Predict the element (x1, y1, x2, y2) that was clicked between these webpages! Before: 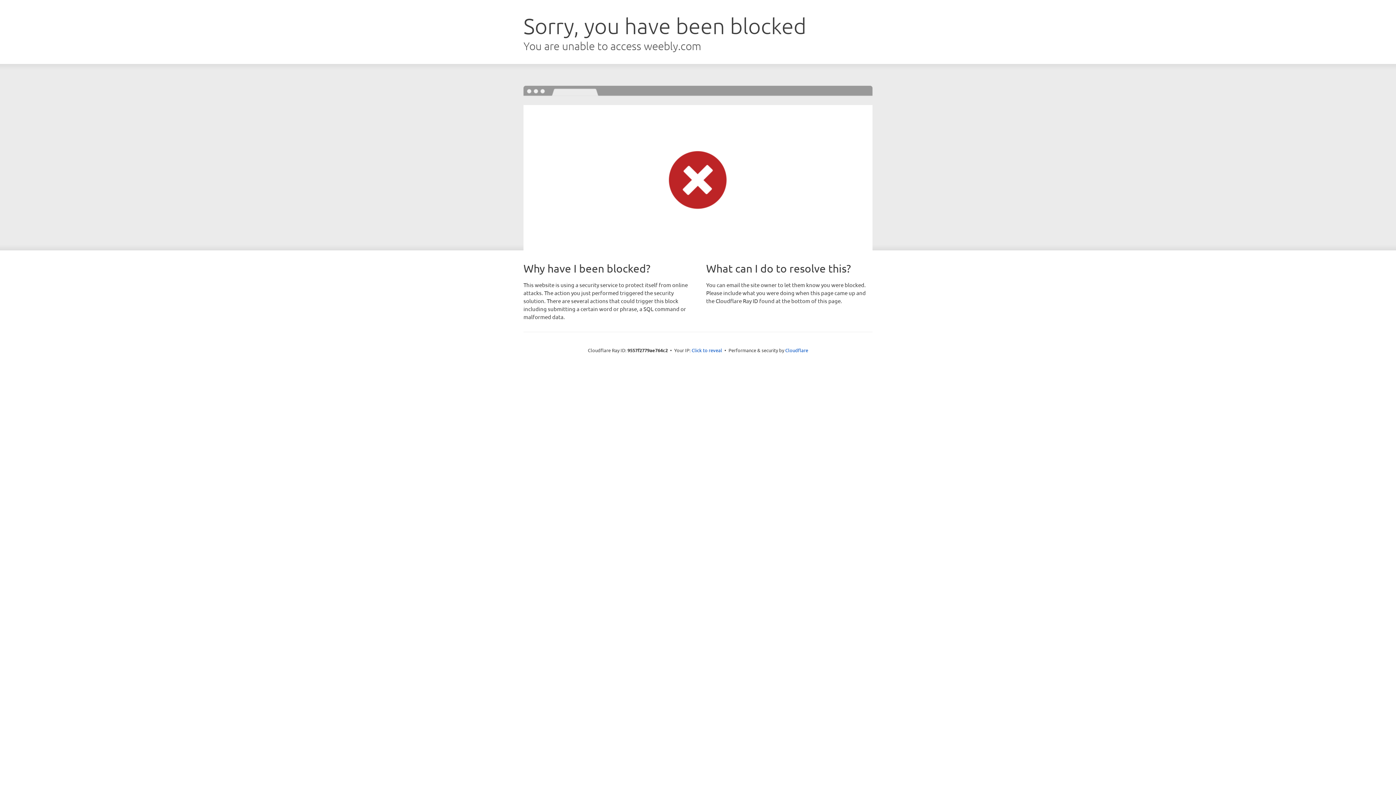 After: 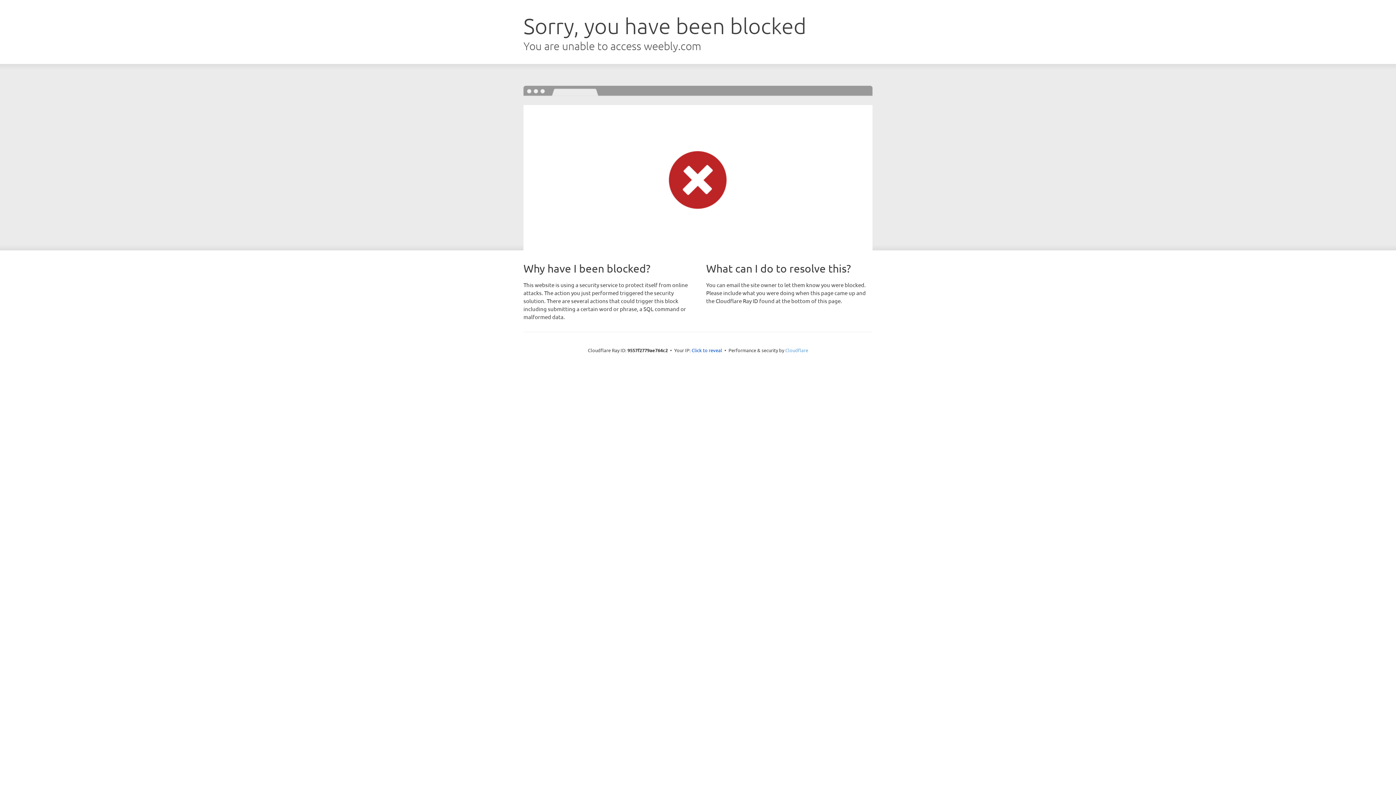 Action: label: Cloudflare bbox: (785, 347, 808, 353)